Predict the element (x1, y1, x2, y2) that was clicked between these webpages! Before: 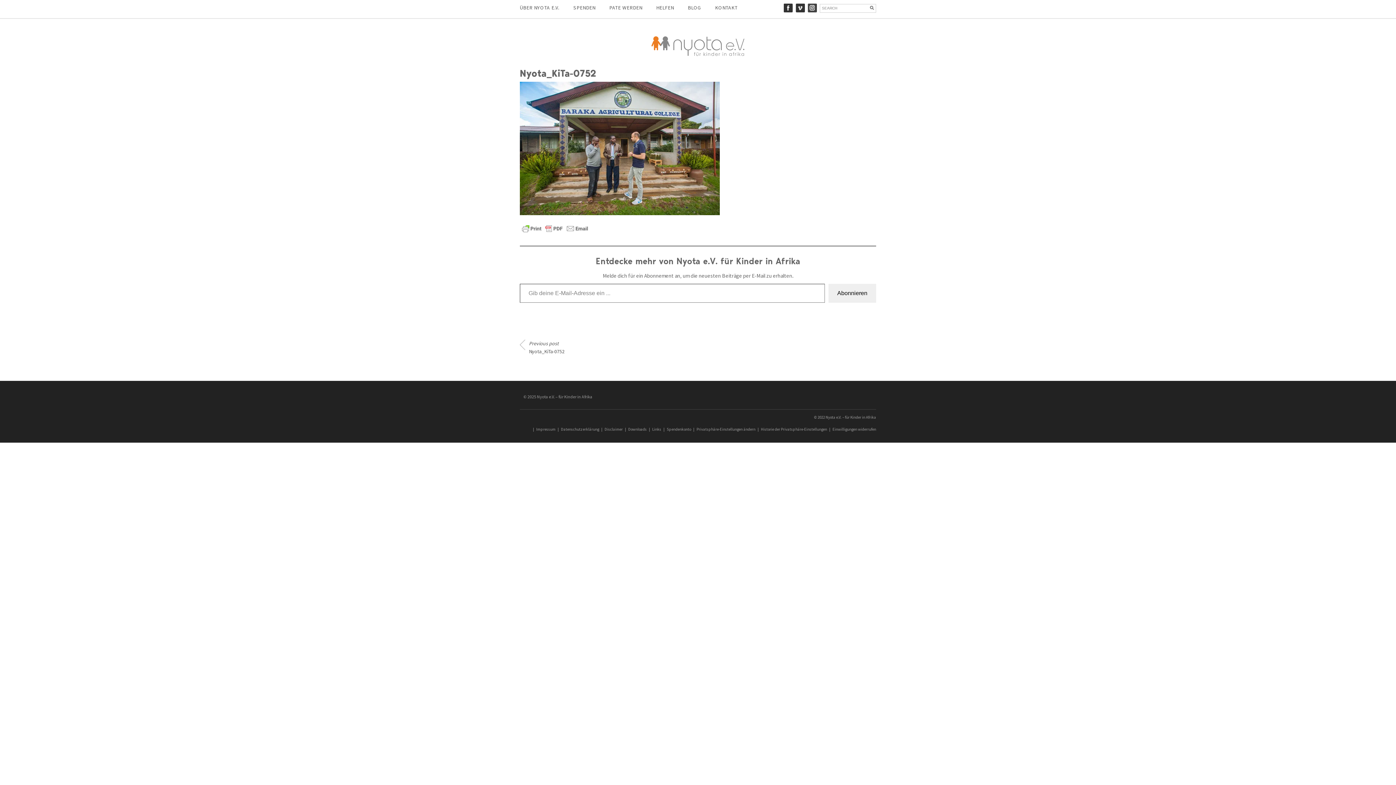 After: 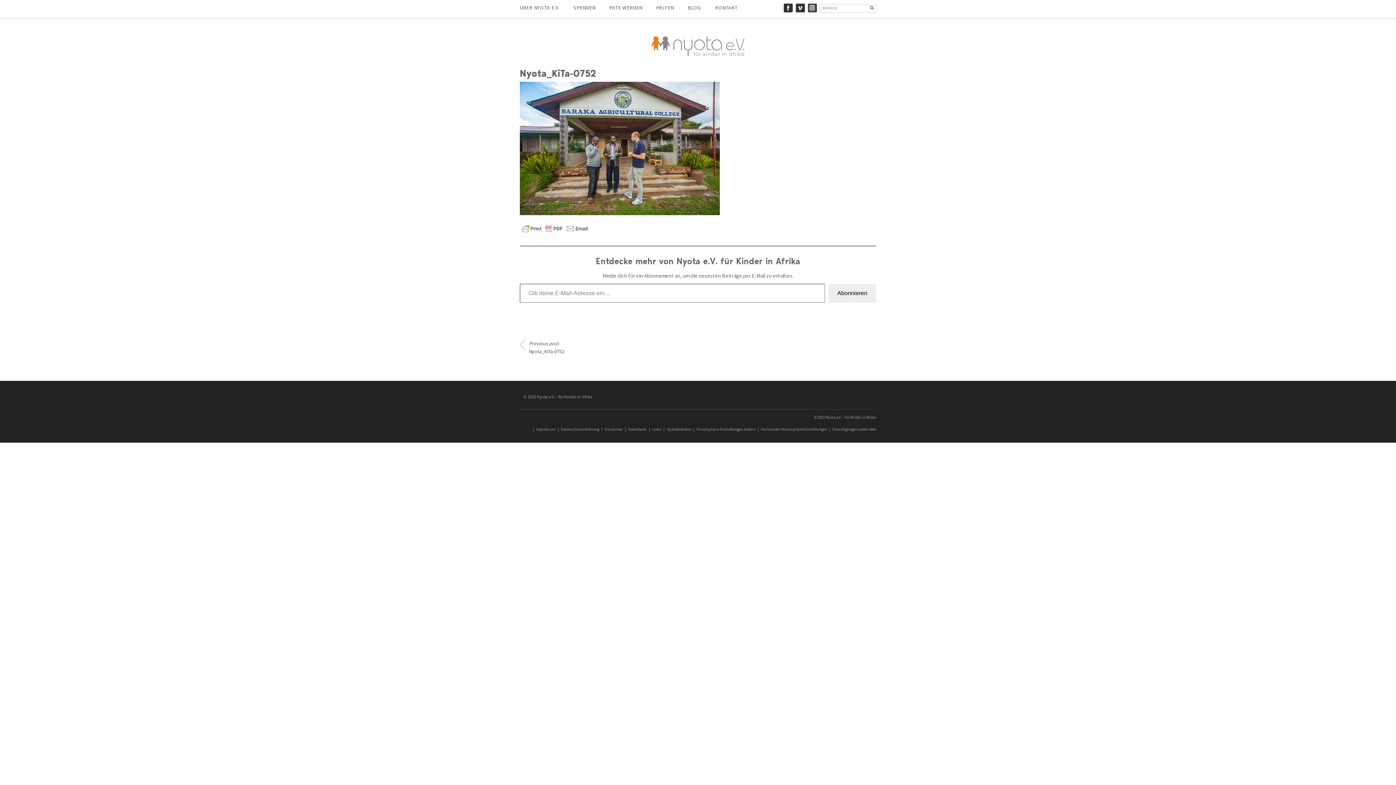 Action: bbox: (832, 426, 876, 432) label: Einwilligungen widerrufen